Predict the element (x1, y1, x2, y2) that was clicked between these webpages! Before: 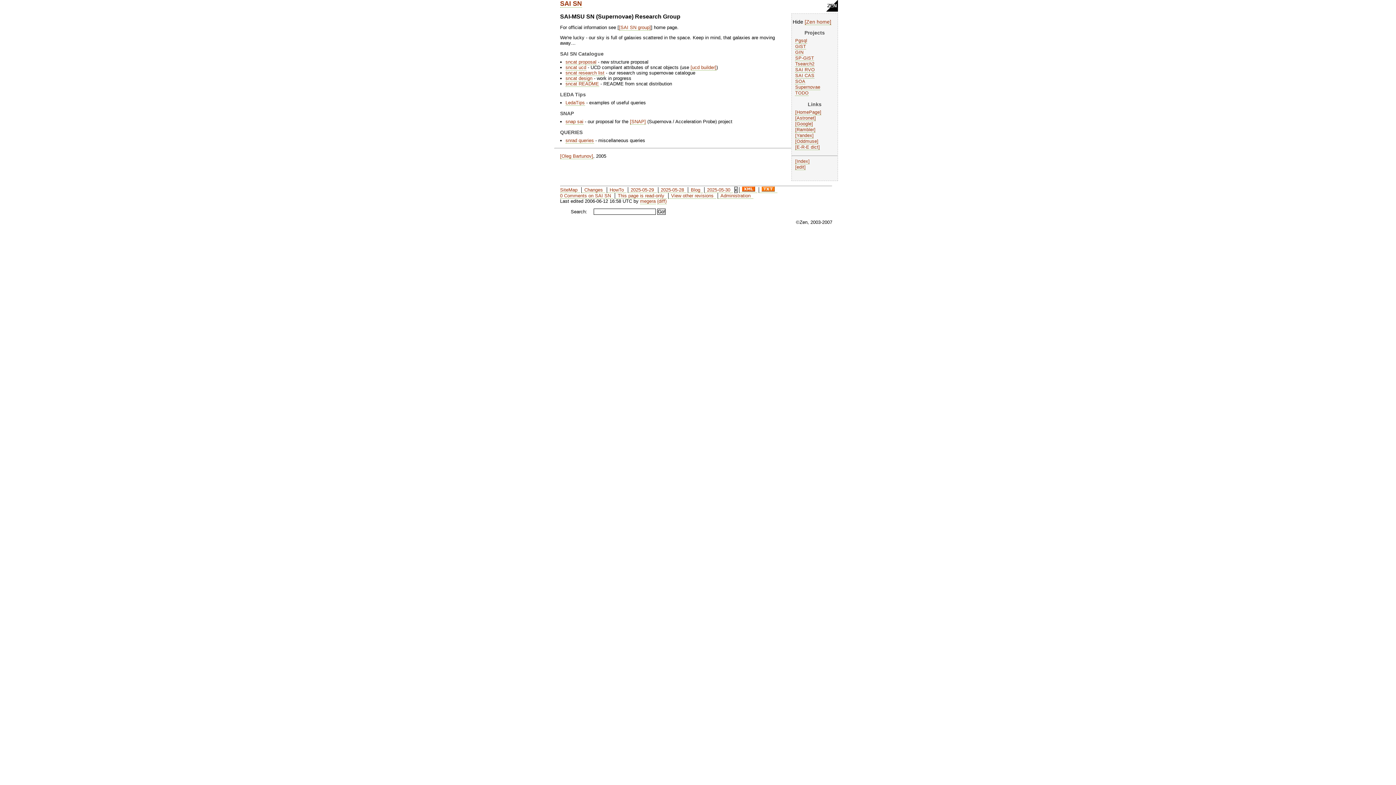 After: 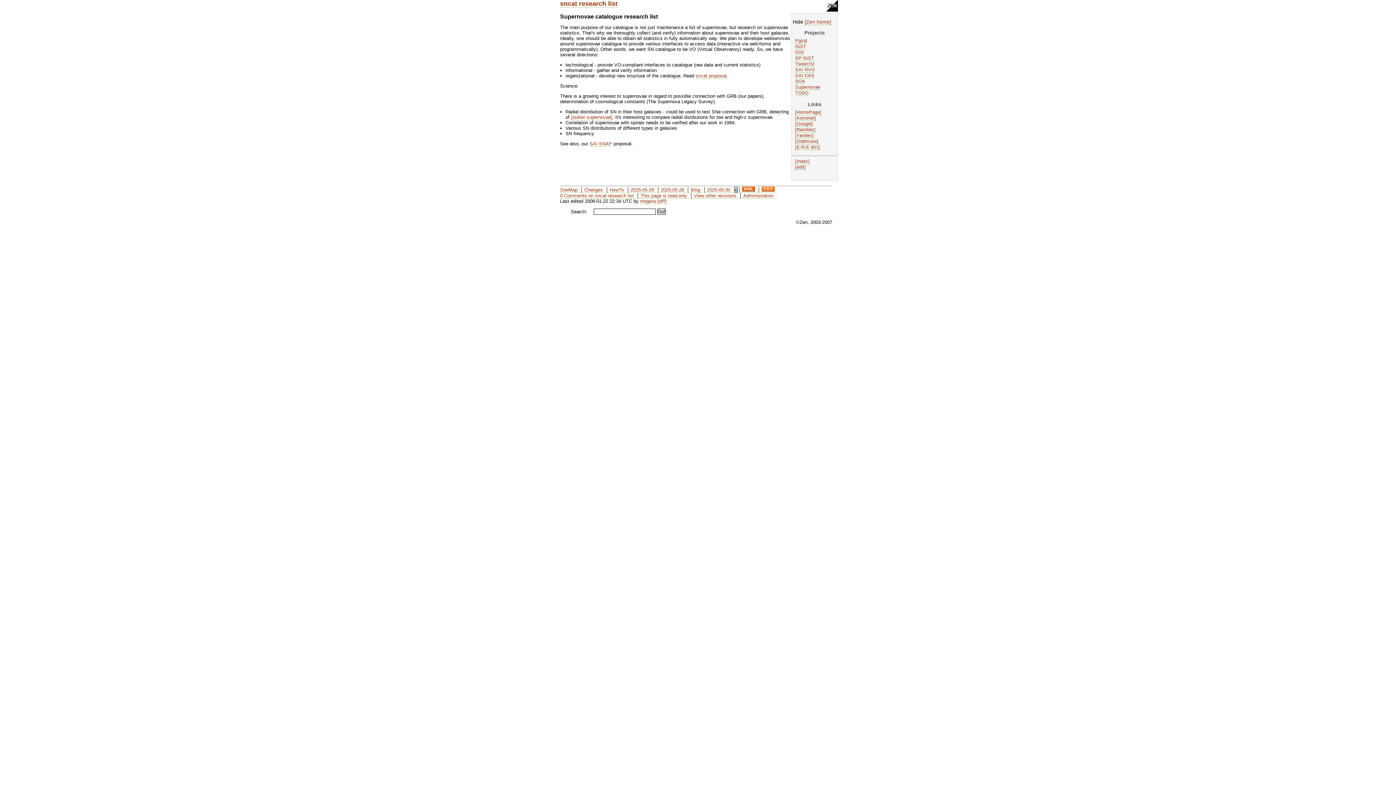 Action: bbox: (565, 70, 604, 76) label: sncat research list